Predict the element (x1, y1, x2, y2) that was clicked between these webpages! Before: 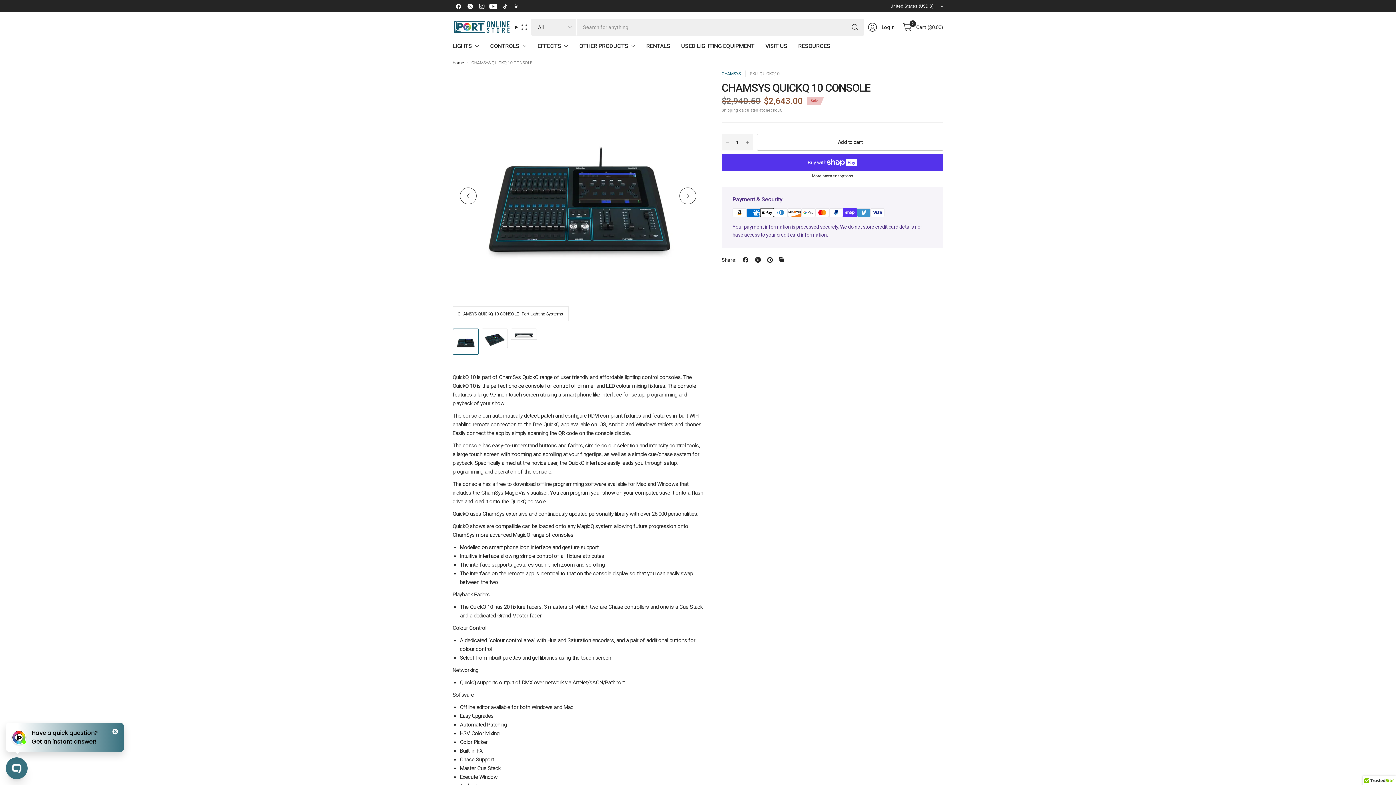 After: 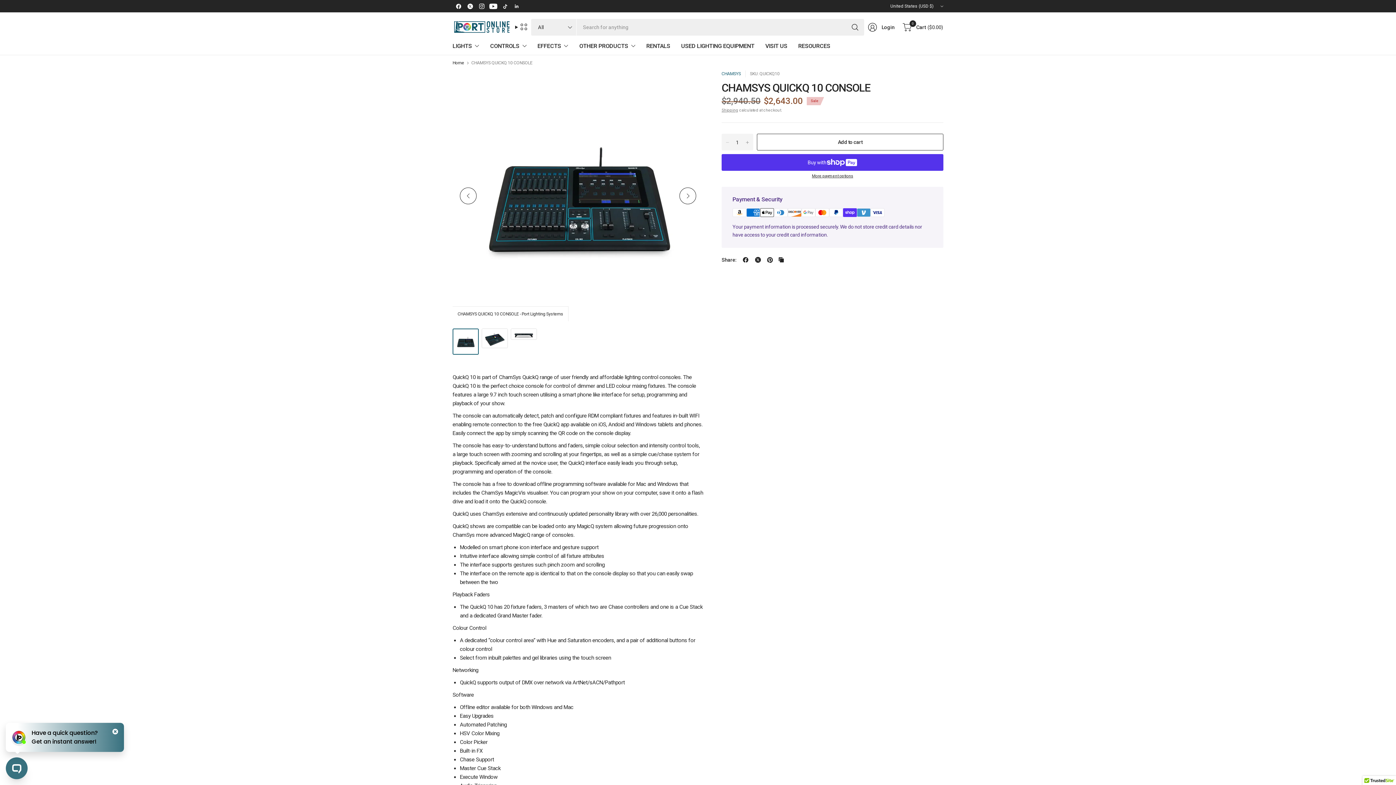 Action: bbox: (476, 0, 487, 12)